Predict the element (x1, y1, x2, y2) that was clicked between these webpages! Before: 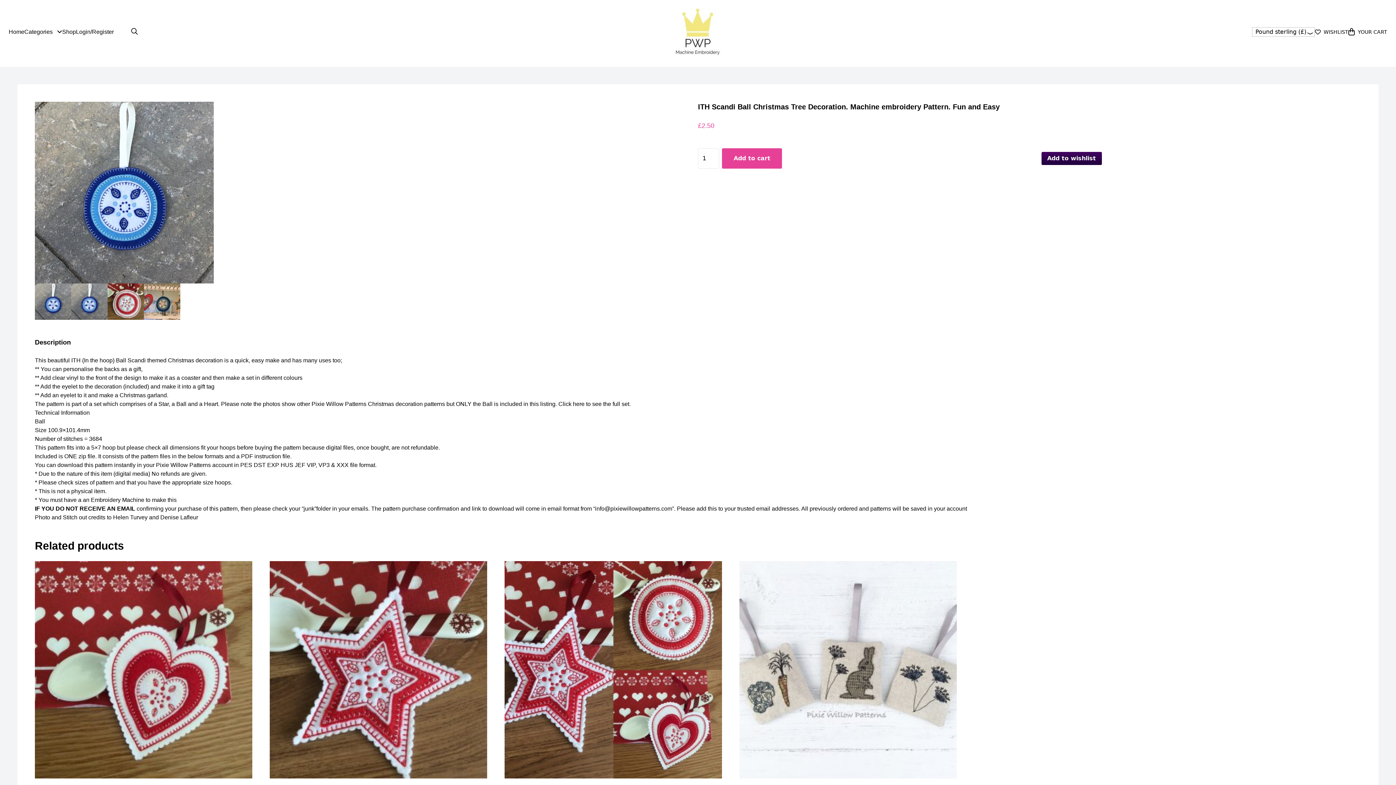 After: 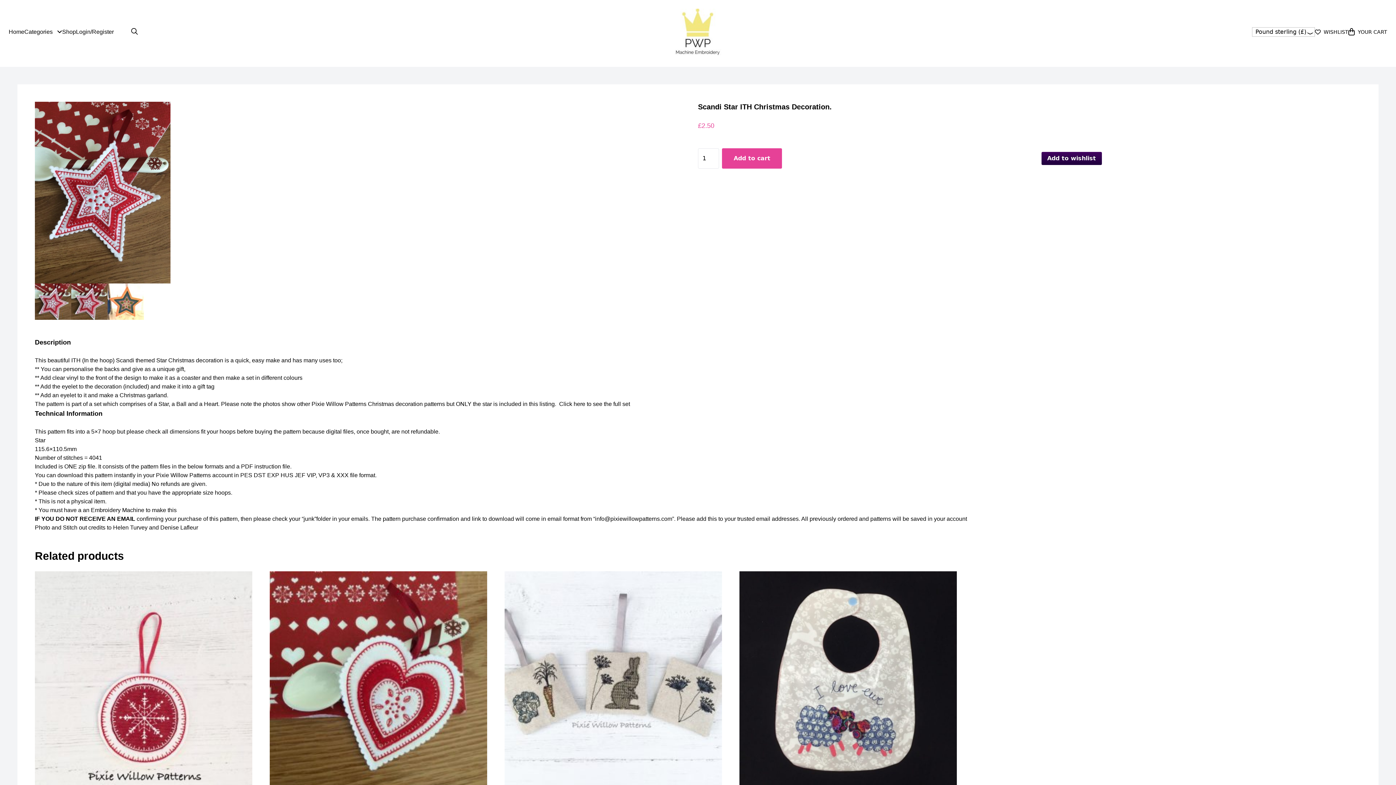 Action: label: Scandi Star ITH Christmas Decoration.
£2.50 bbox: (269, 561, 487, 831)